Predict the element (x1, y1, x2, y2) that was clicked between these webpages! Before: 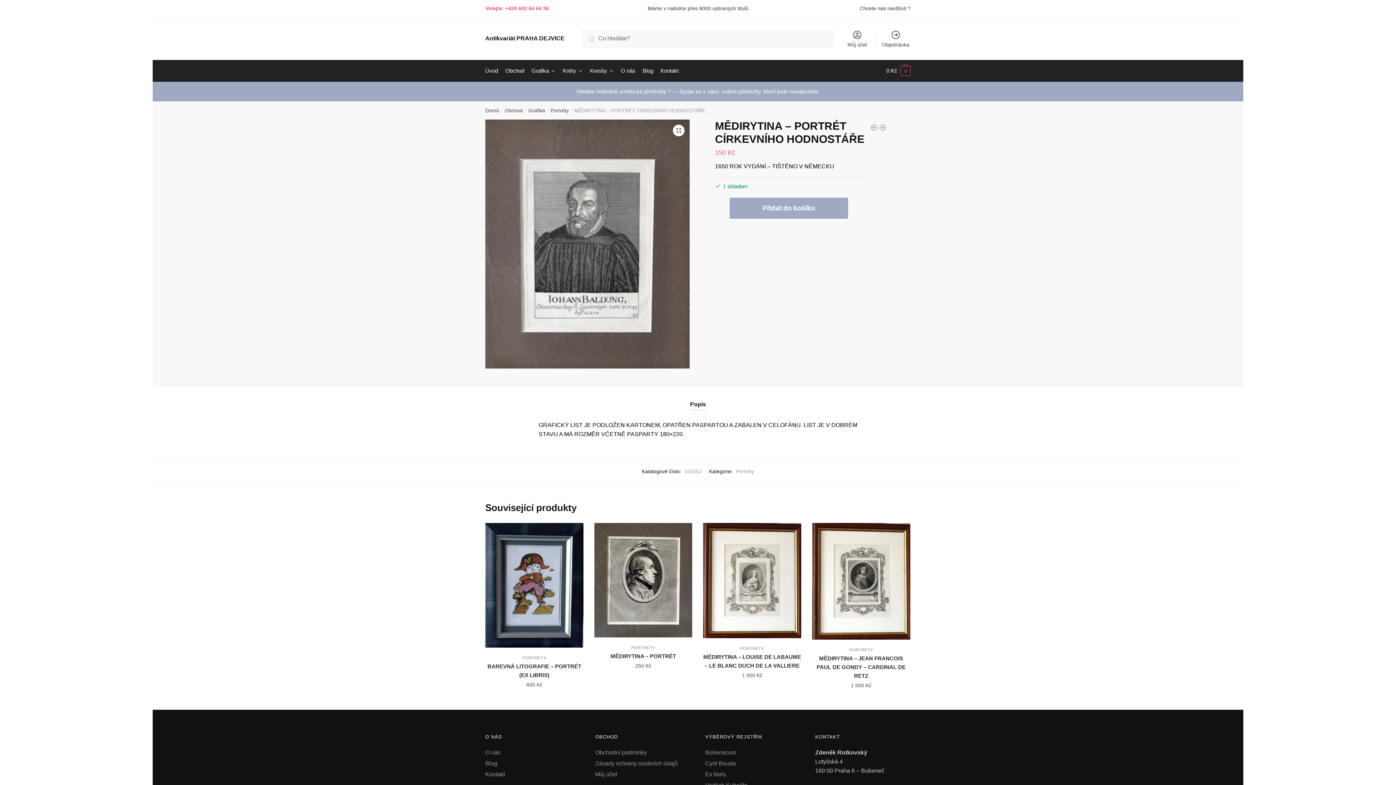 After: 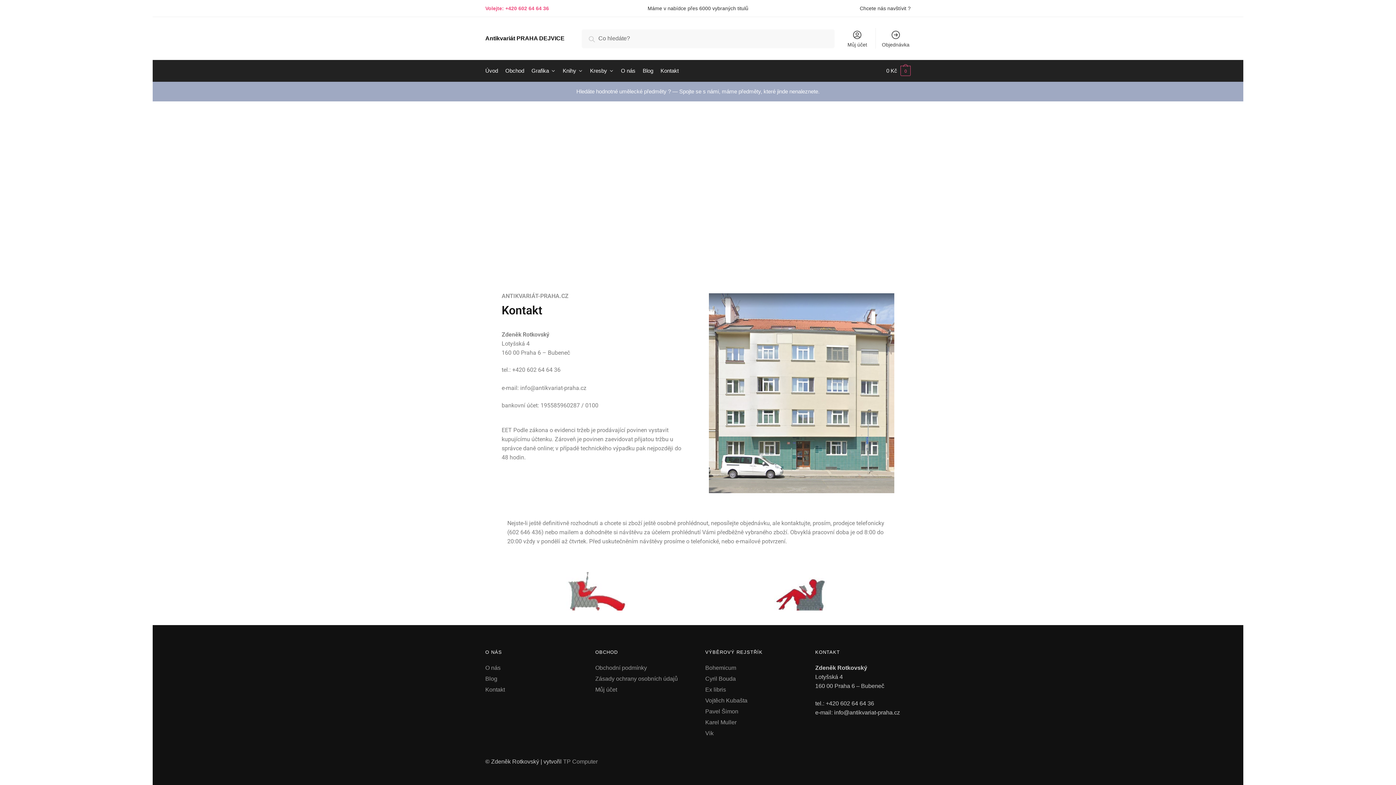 Action: bbox: (860, 4, 910, 12) label: Chcete nás navštívit ?